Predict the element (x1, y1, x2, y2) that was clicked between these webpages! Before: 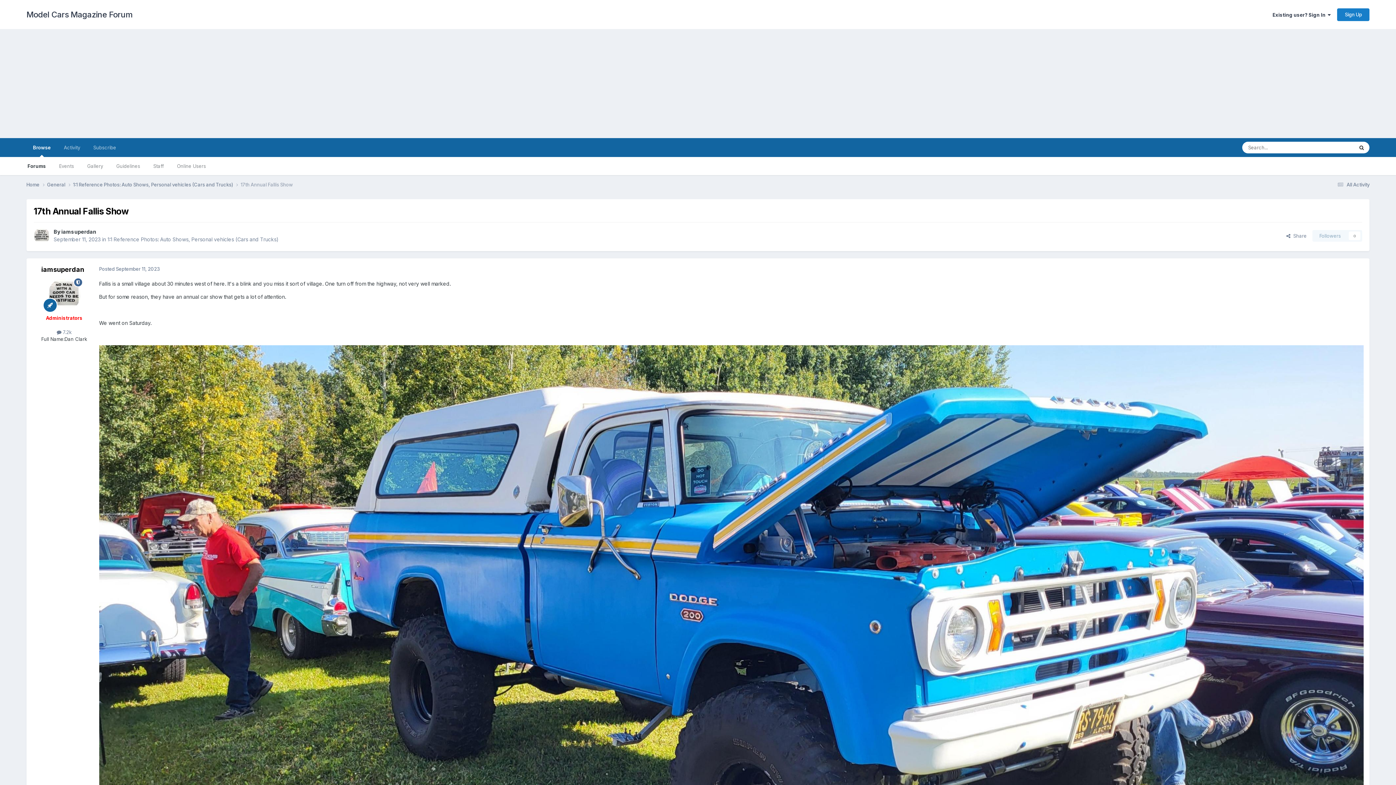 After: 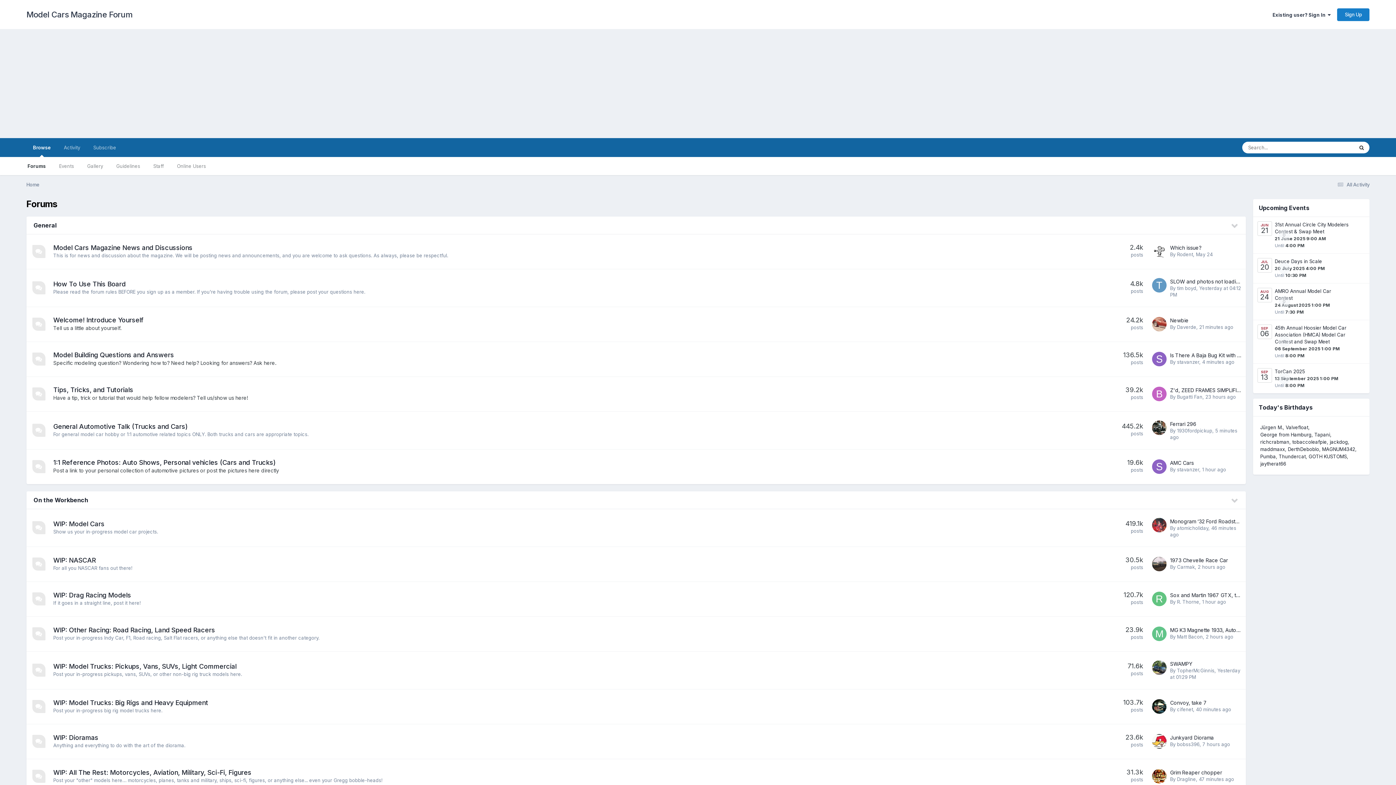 Action: bbox: (26, 138, 57, 157) label: Browse